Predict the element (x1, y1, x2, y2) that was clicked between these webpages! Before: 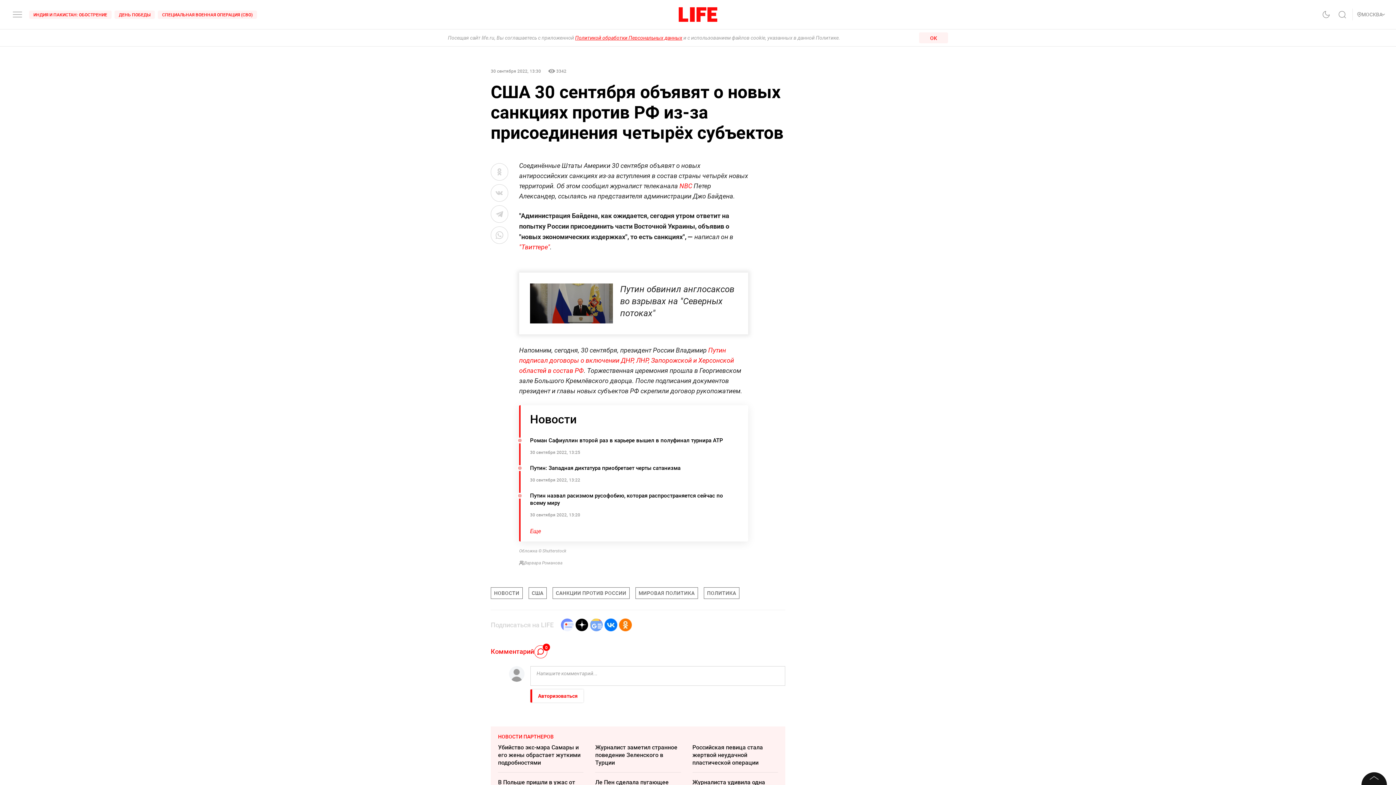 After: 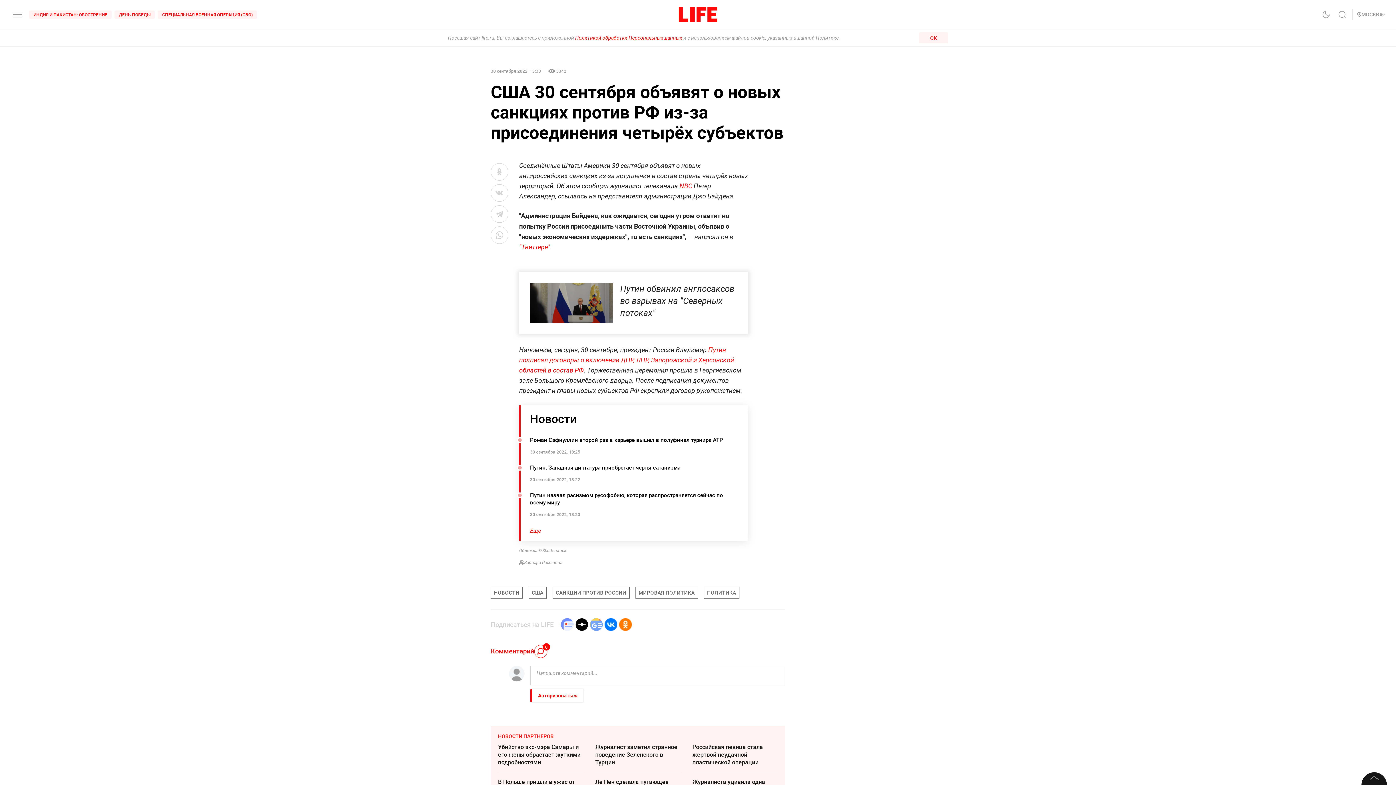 Action: label: Убийство экс-мэра Самары и его жены обрастает жуткими подробностями bbox: (498, 743, 580, 766)